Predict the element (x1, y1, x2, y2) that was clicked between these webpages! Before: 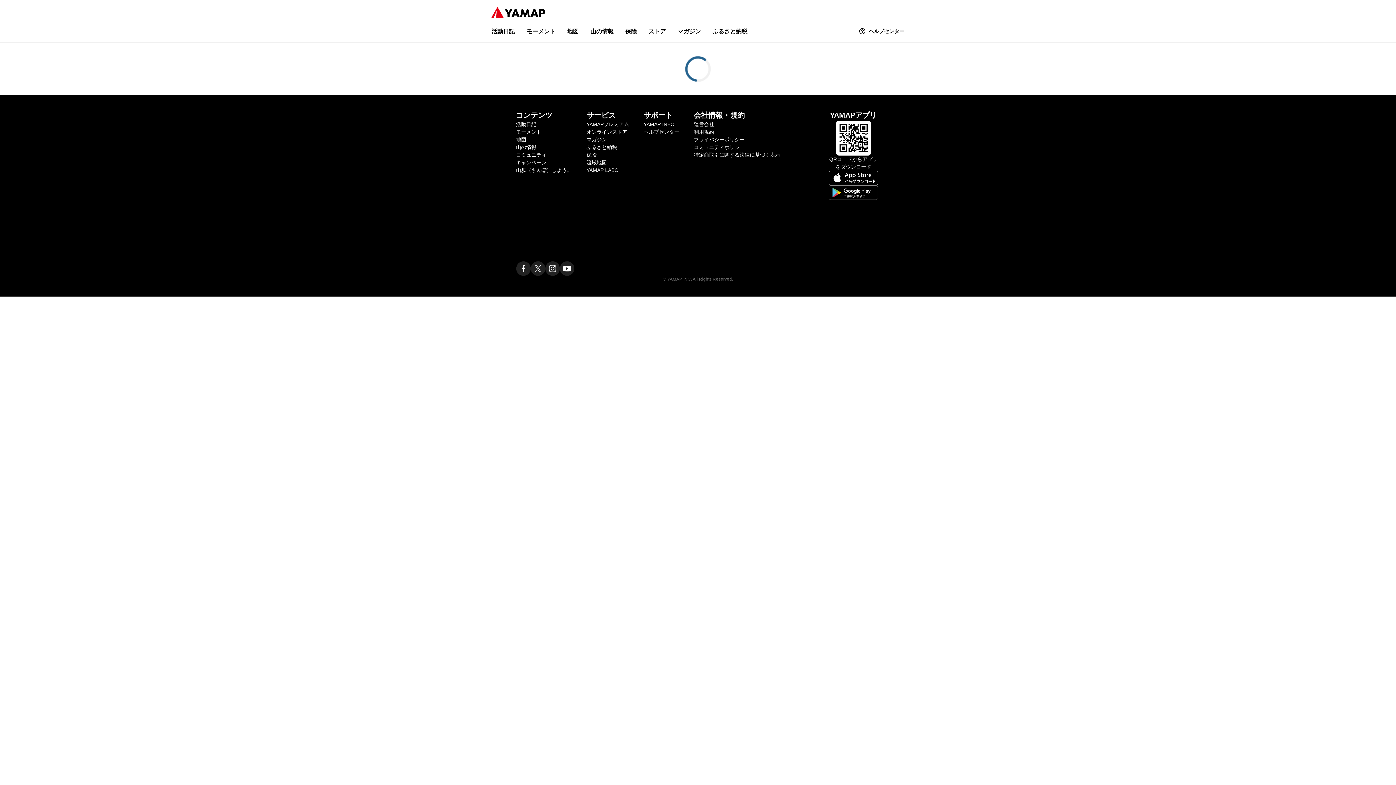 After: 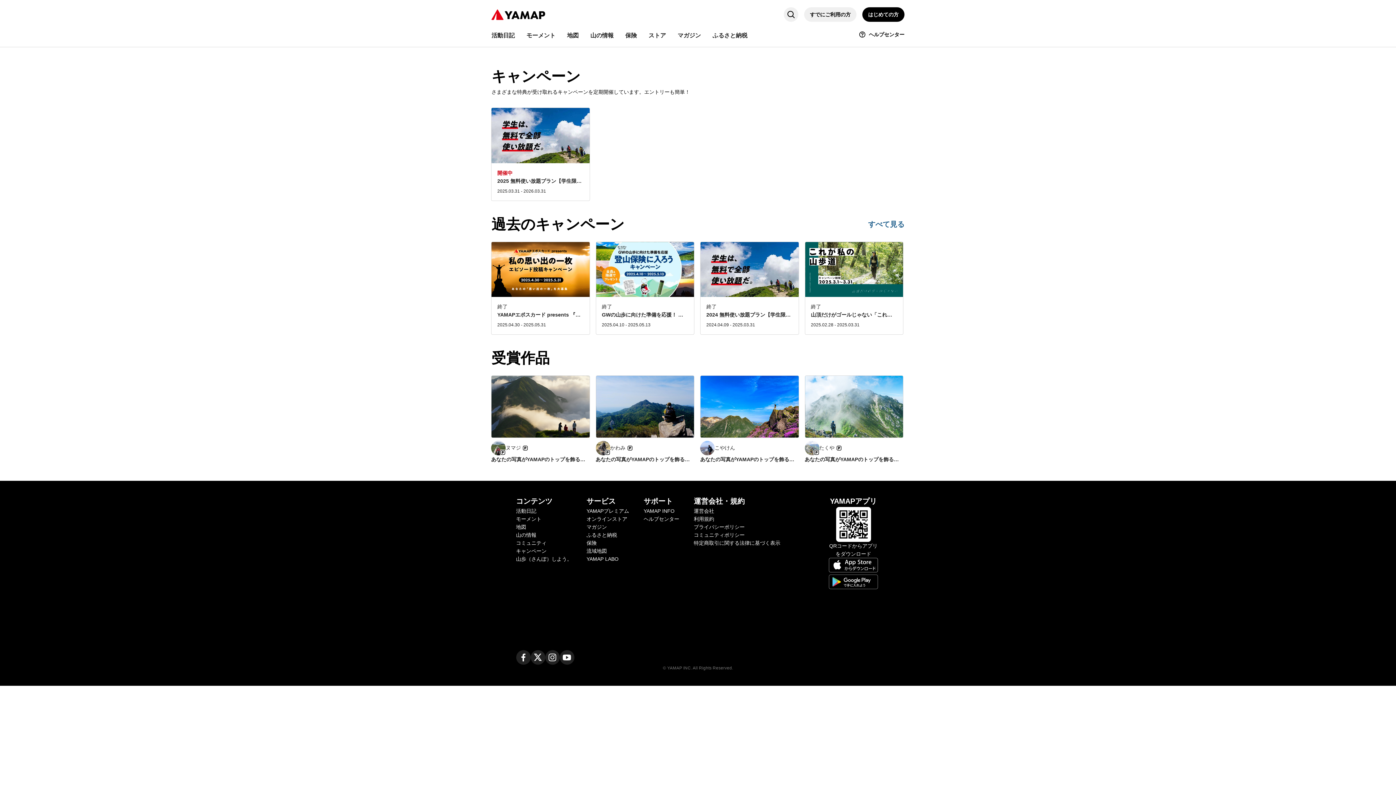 Action: label: キャンペーン bbox: (516, 159, 546, 165)